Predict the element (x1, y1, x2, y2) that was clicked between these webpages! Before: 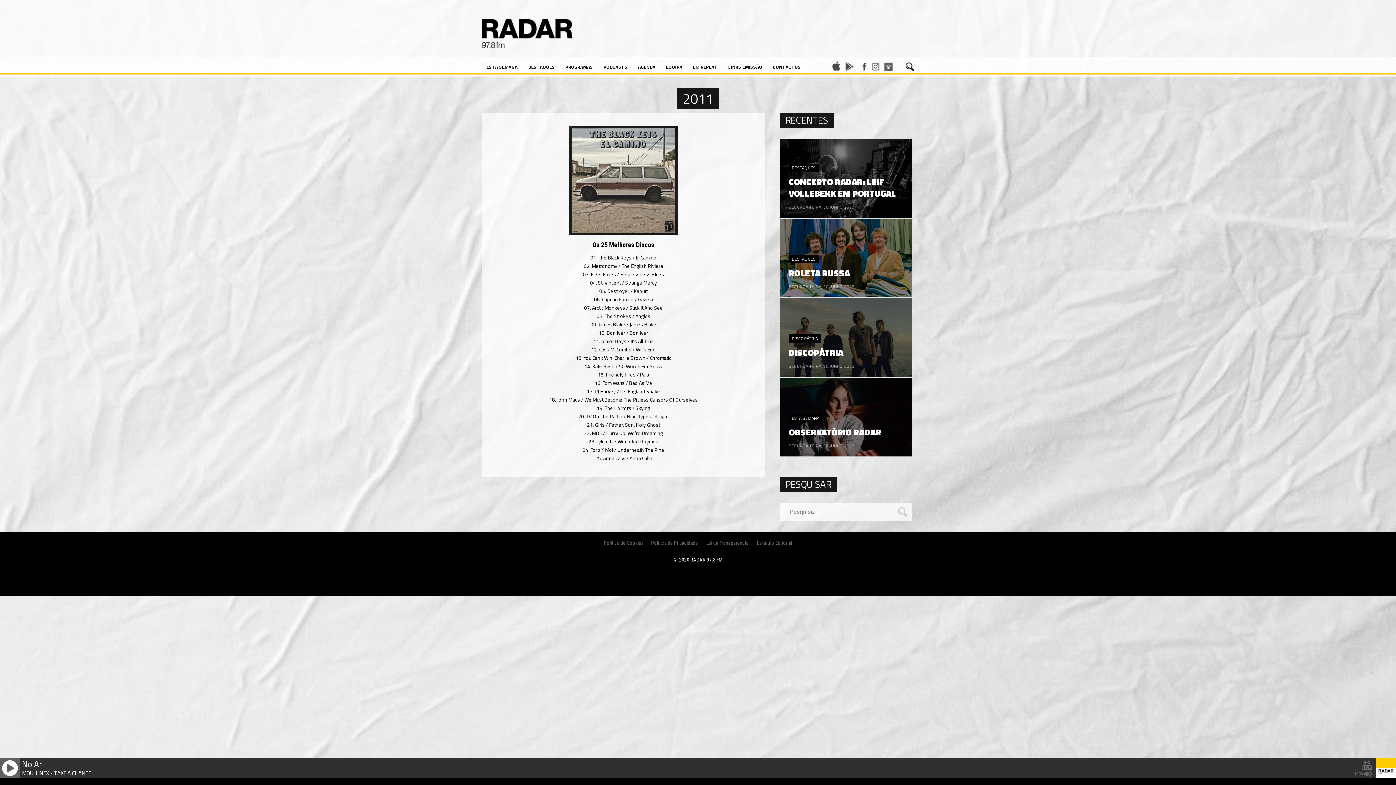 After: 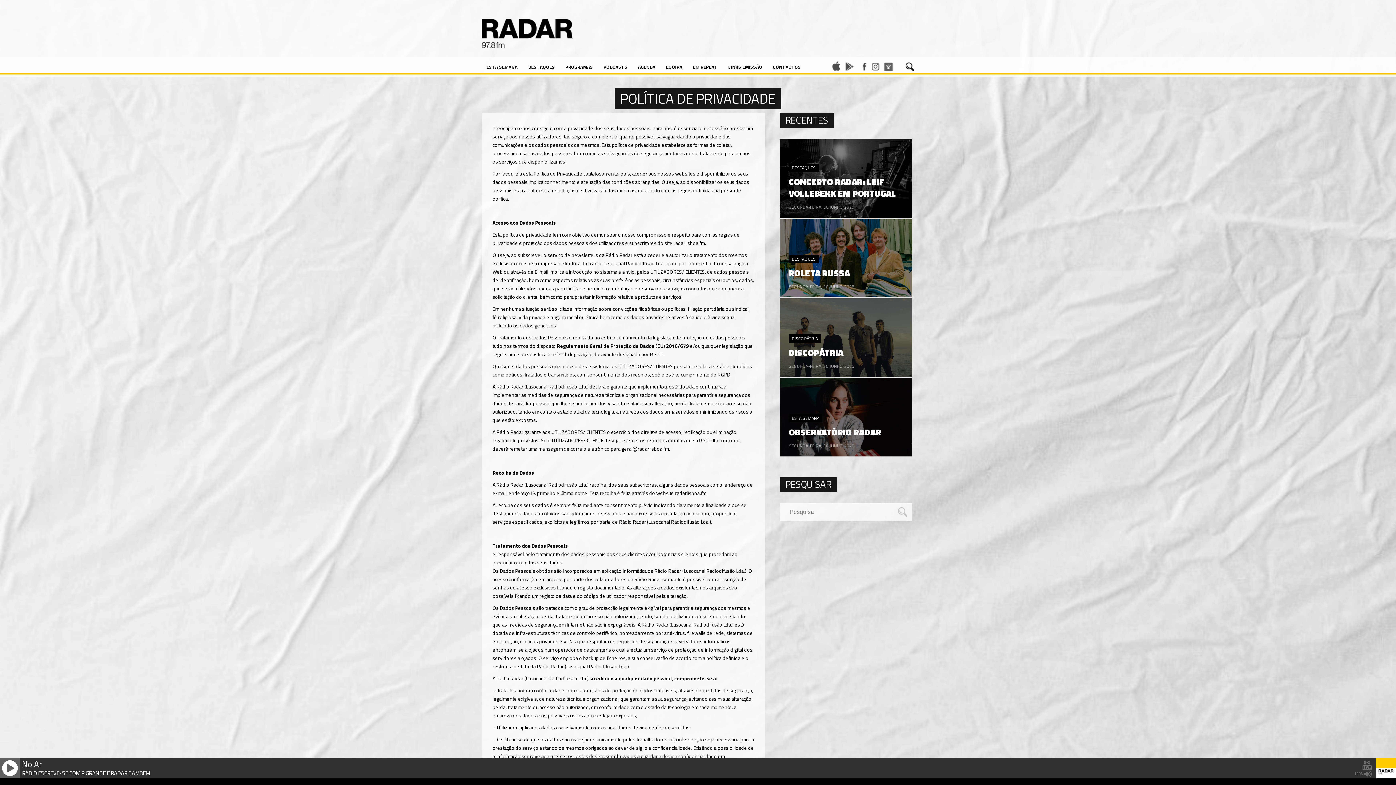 Action: label: Política de Privacidade bbox: (647, 540, 701, 546)